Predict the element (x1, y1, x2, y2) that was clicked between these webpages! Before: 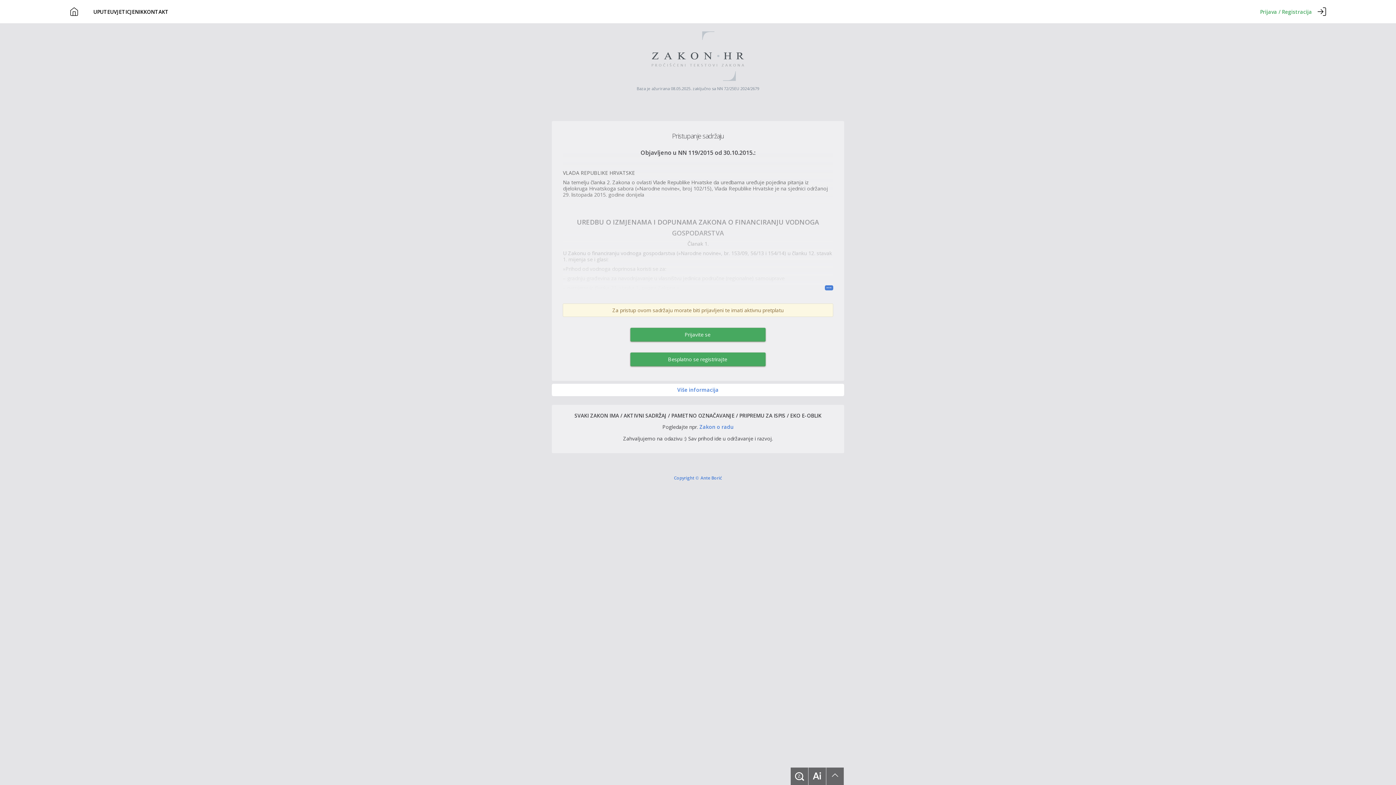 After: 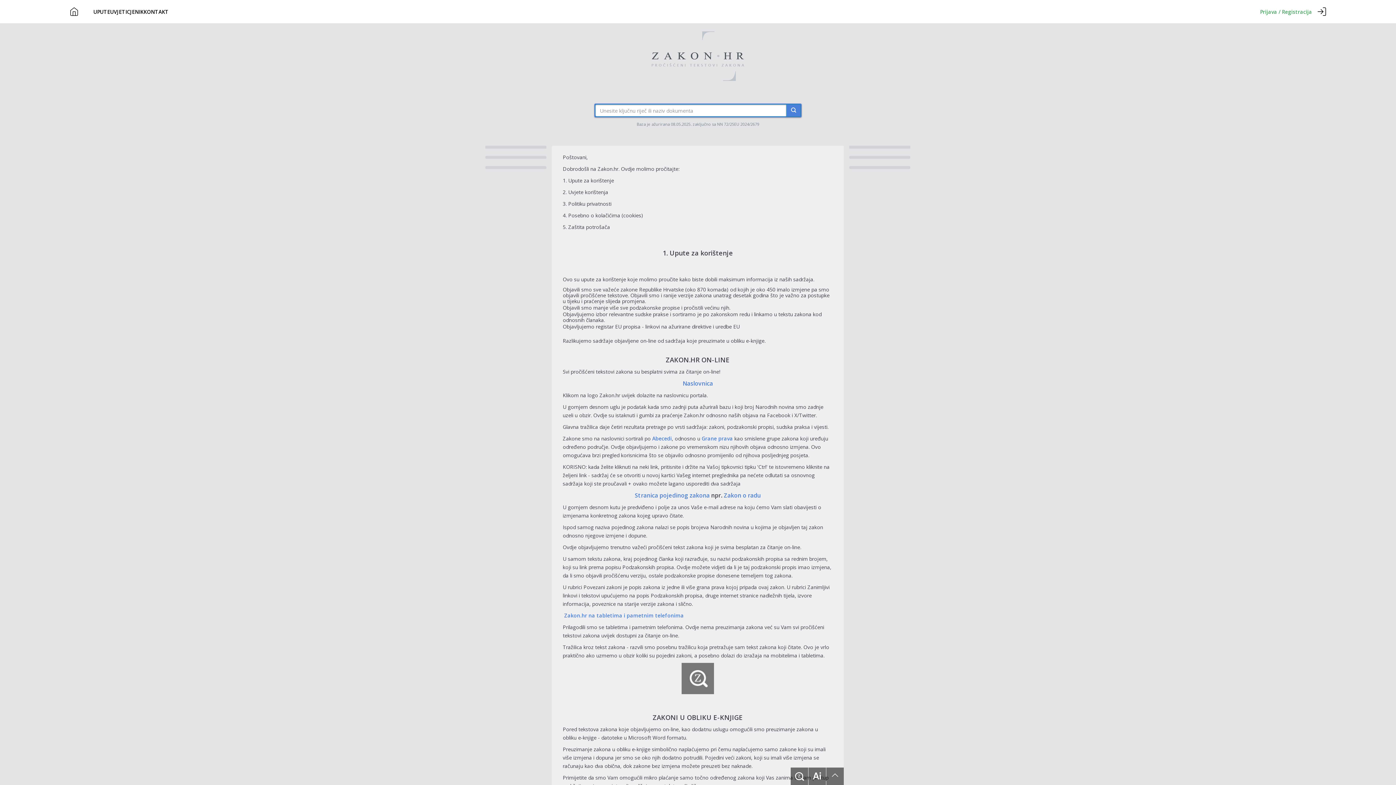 Action: bbox: (93, 8, 110, 15) label: UPUTE